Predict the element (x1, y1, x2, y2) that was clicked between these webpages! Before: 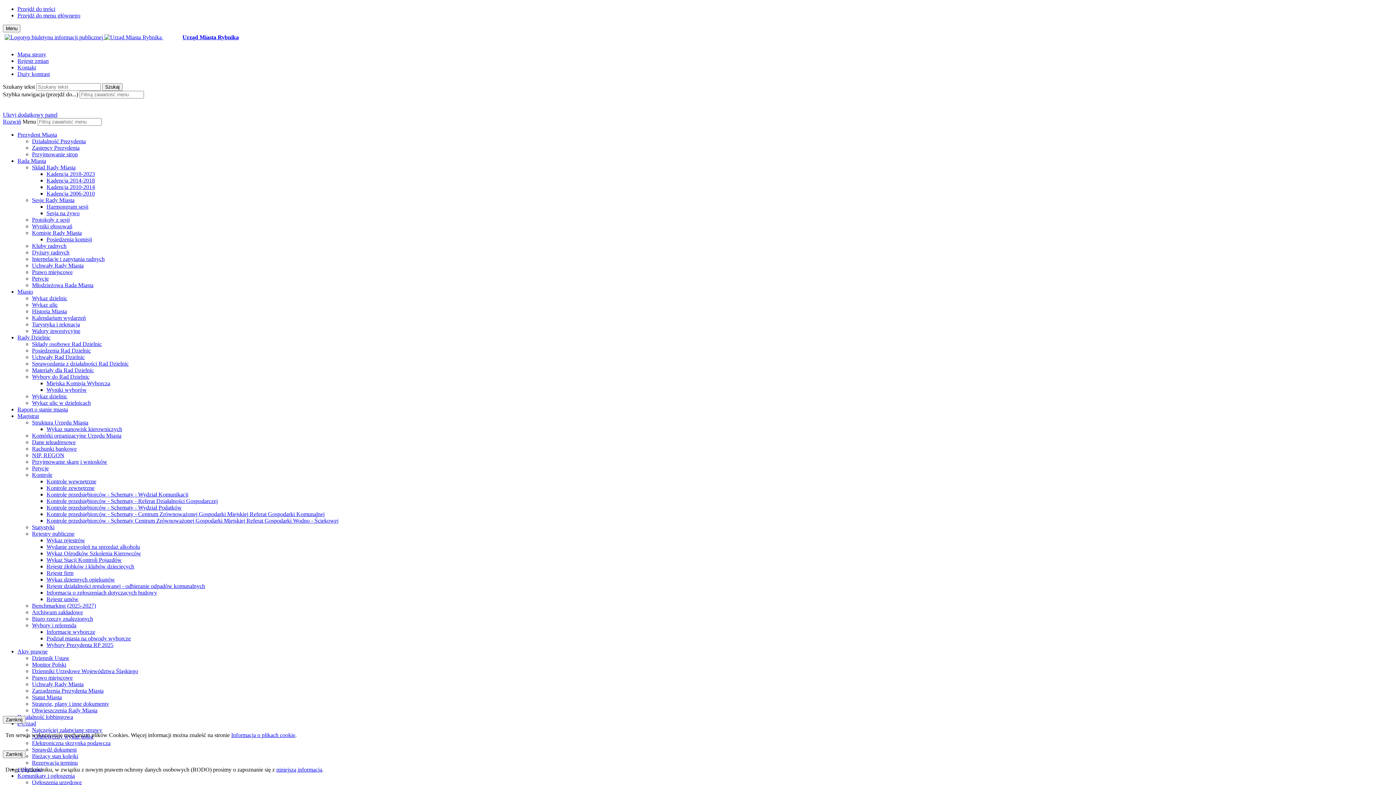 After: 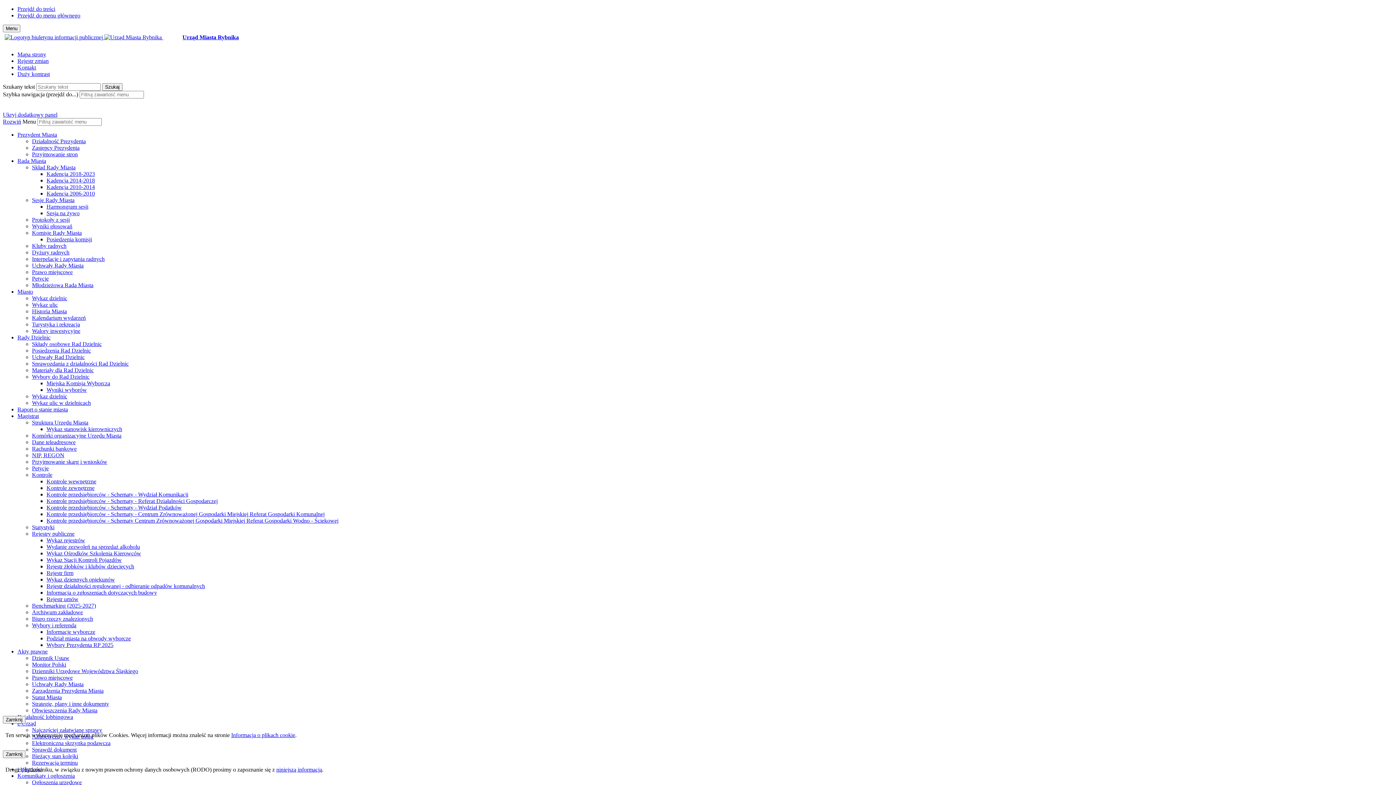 Action: bbox: (46, 184, 94, 190) label: Kadencja 2010-2014